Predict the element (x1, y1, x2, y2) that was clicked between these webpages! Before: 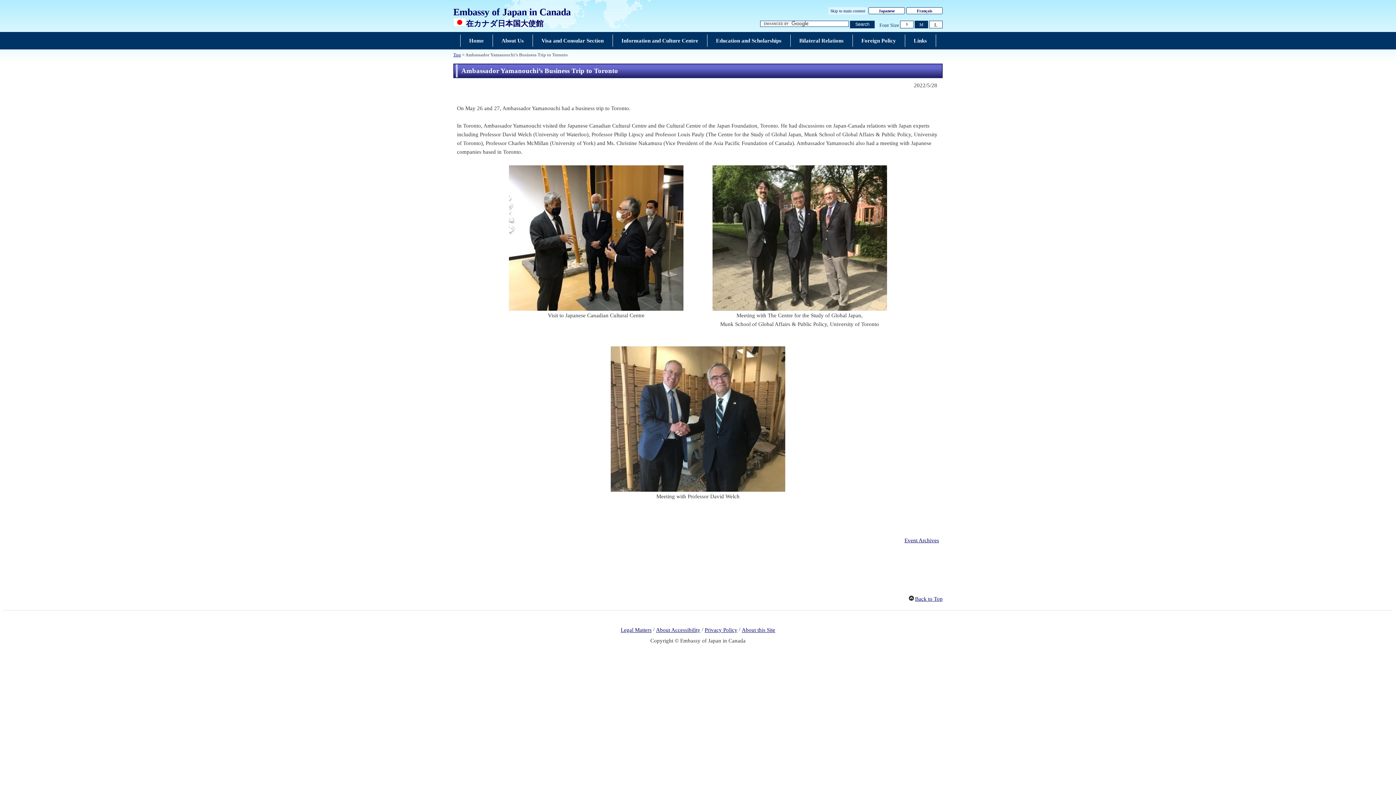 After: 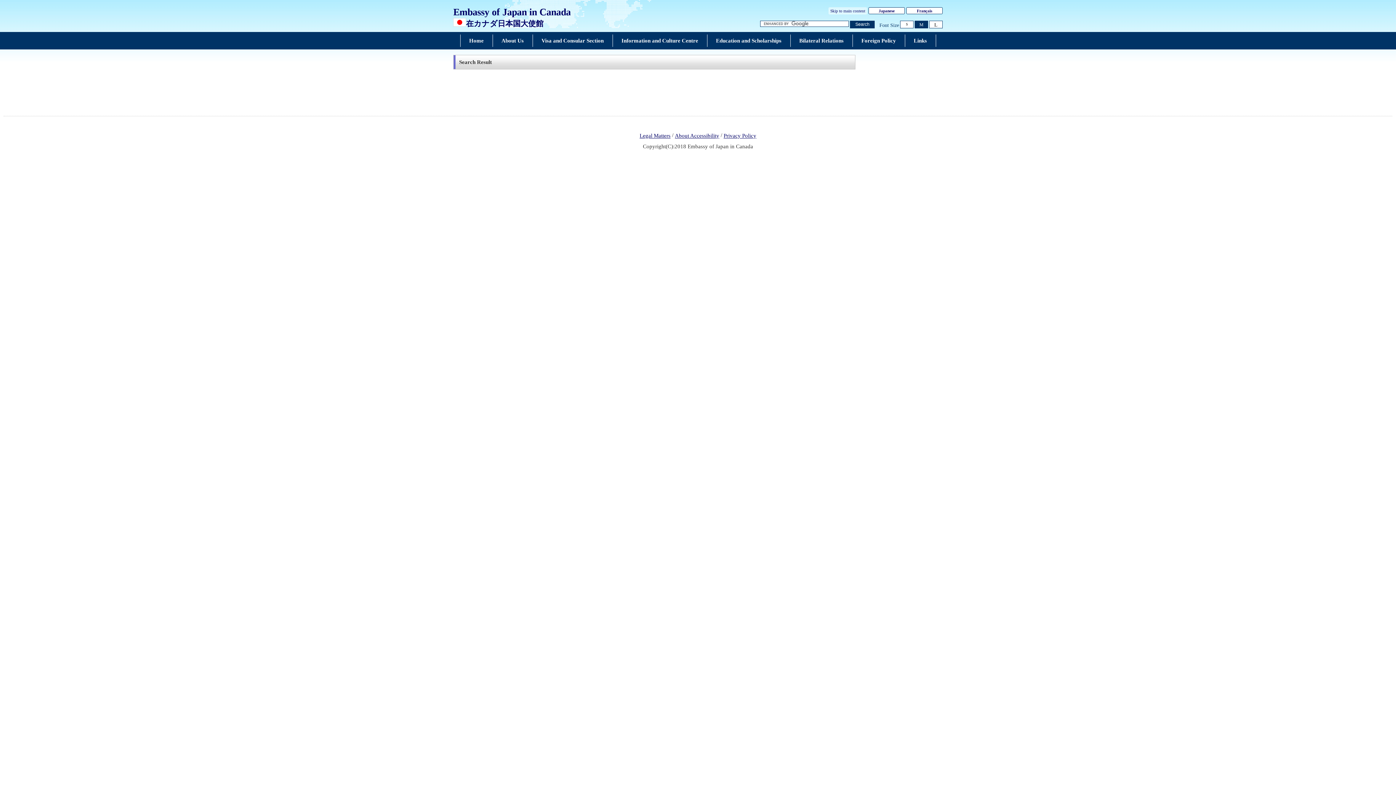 Action: bbox: (850, 20, 874, 28) label: Search button